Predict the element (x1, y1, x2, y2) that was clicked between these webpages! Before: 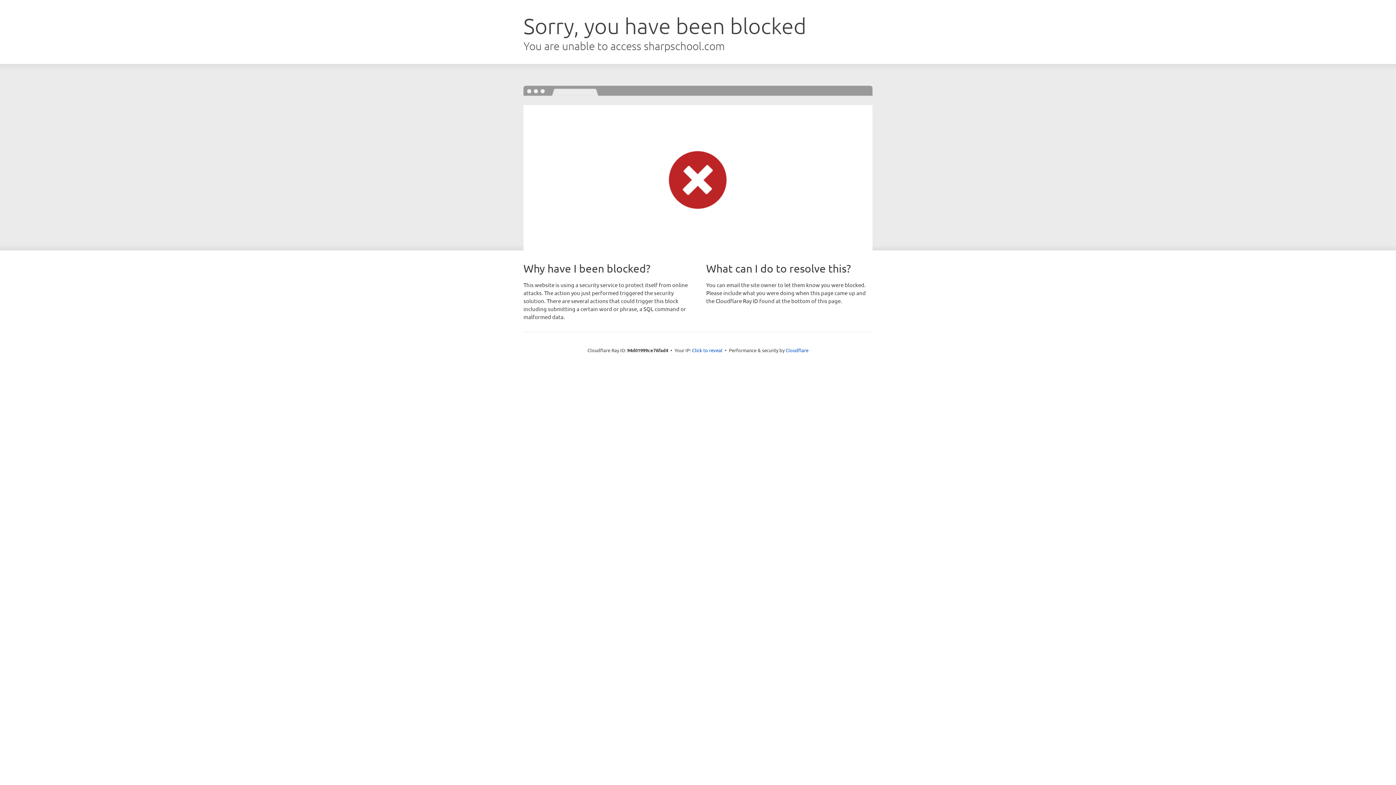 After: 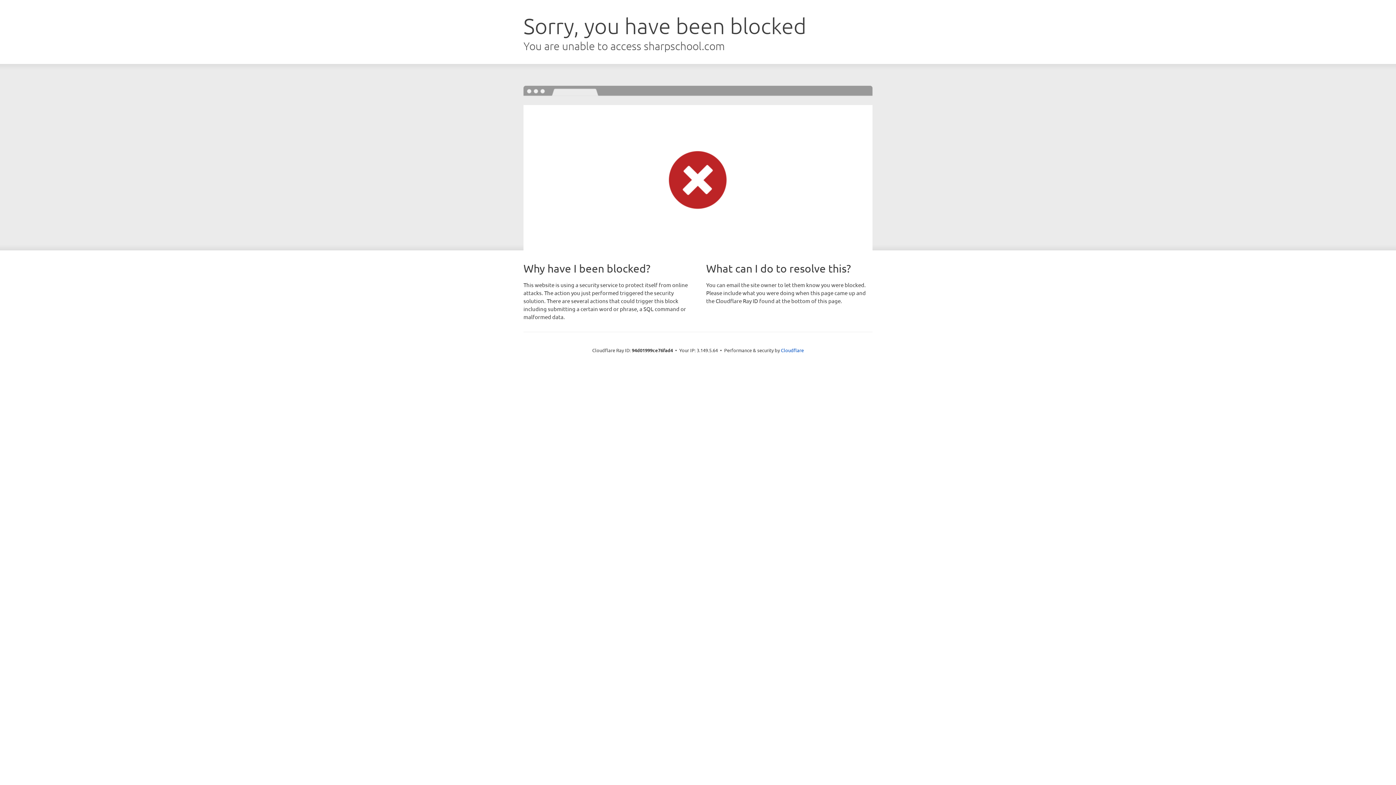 Action: label: Click to reveal bbox: (692, 346, 722, 353)